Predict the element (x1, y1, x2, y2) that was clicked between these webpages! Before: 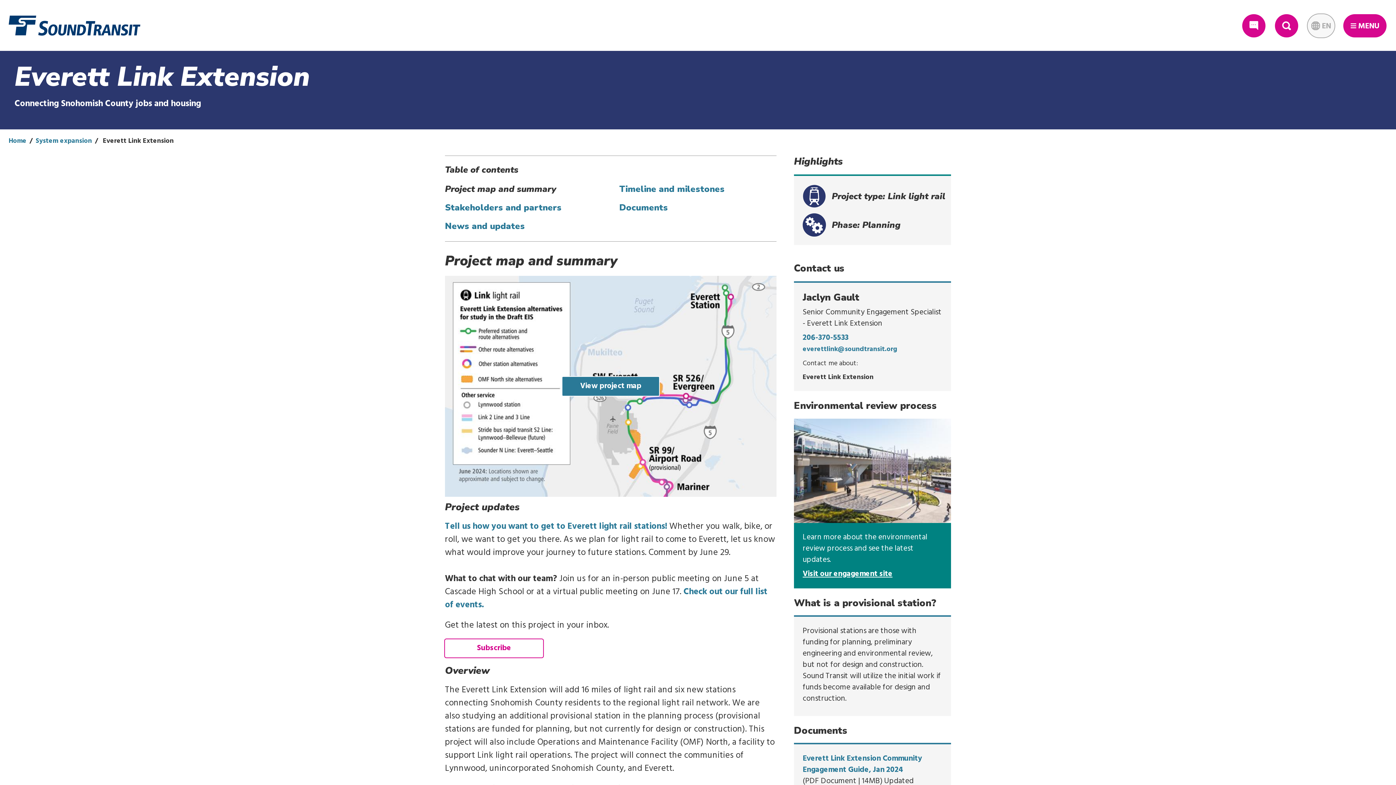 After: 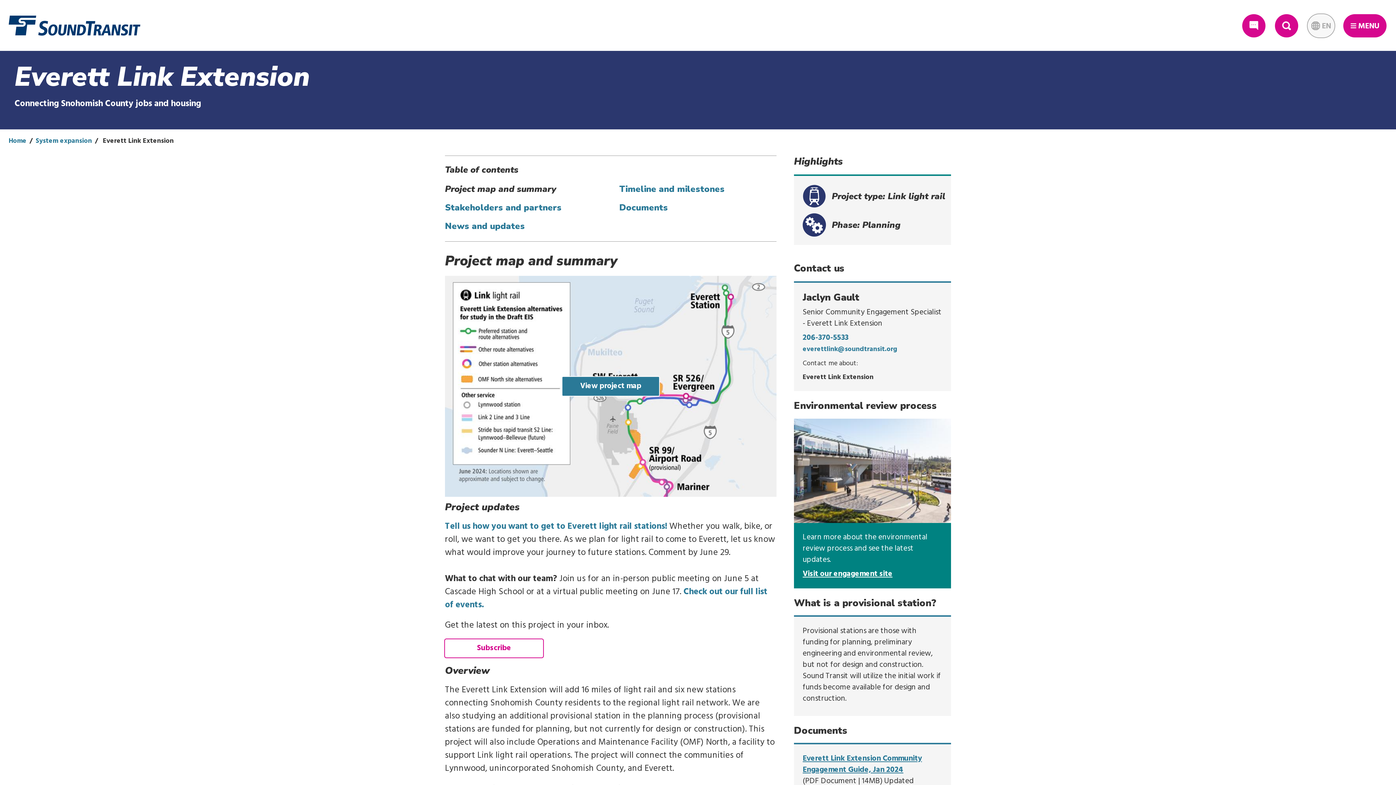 Action: bbox: (802, 752, 922, 776) label: Everett Link Extension Community Engagement Guide, Jan 2024